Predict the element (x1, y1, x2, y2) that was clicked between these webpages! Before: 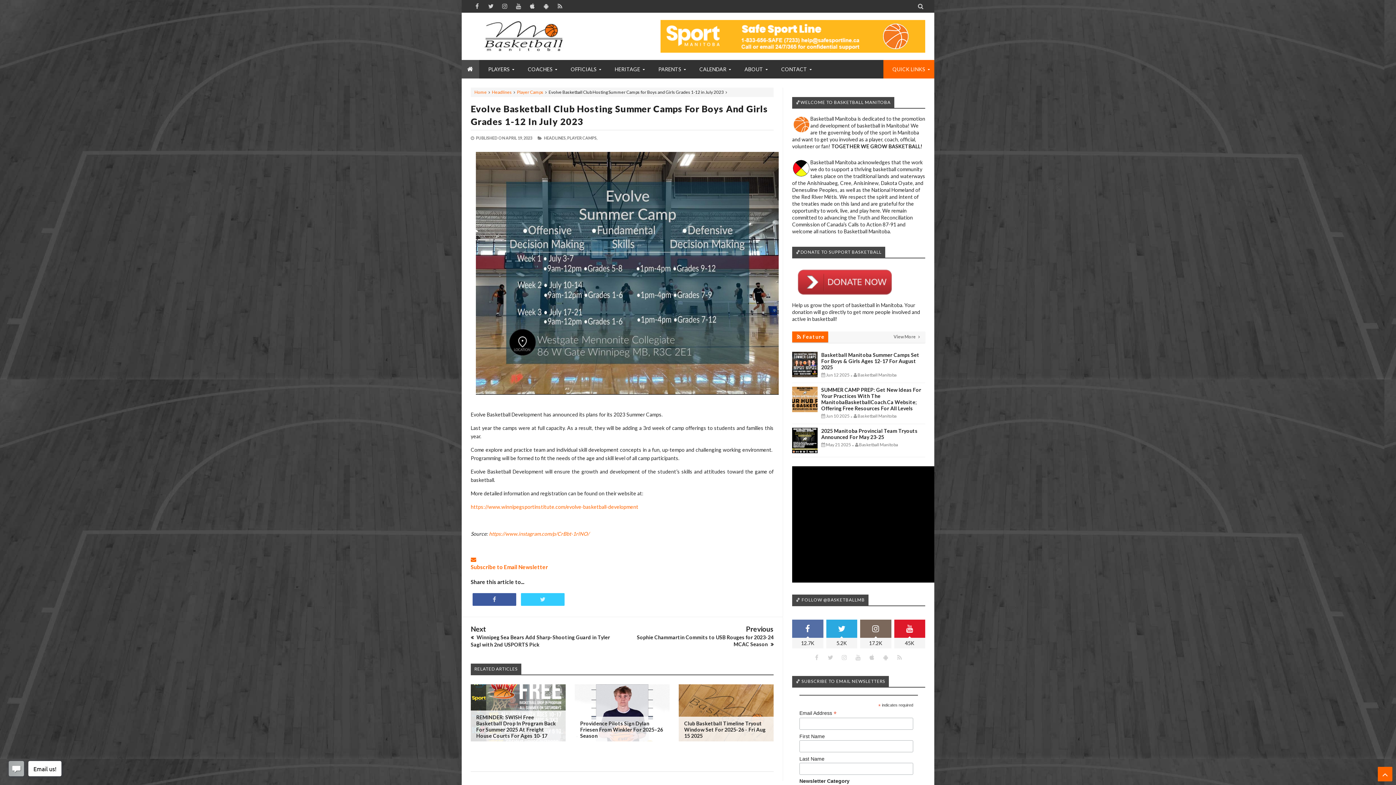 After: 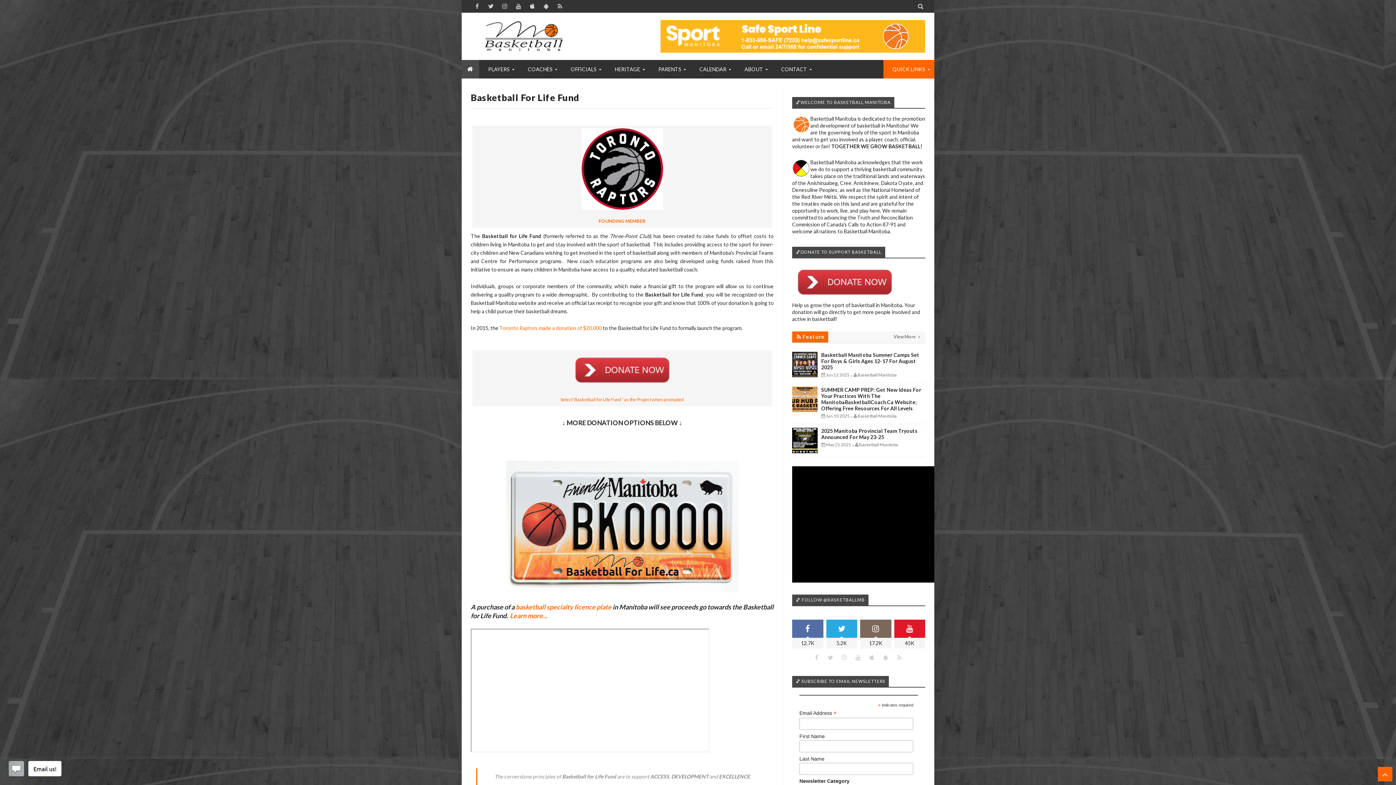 Action: bbox: (792, 295, 897, 301)